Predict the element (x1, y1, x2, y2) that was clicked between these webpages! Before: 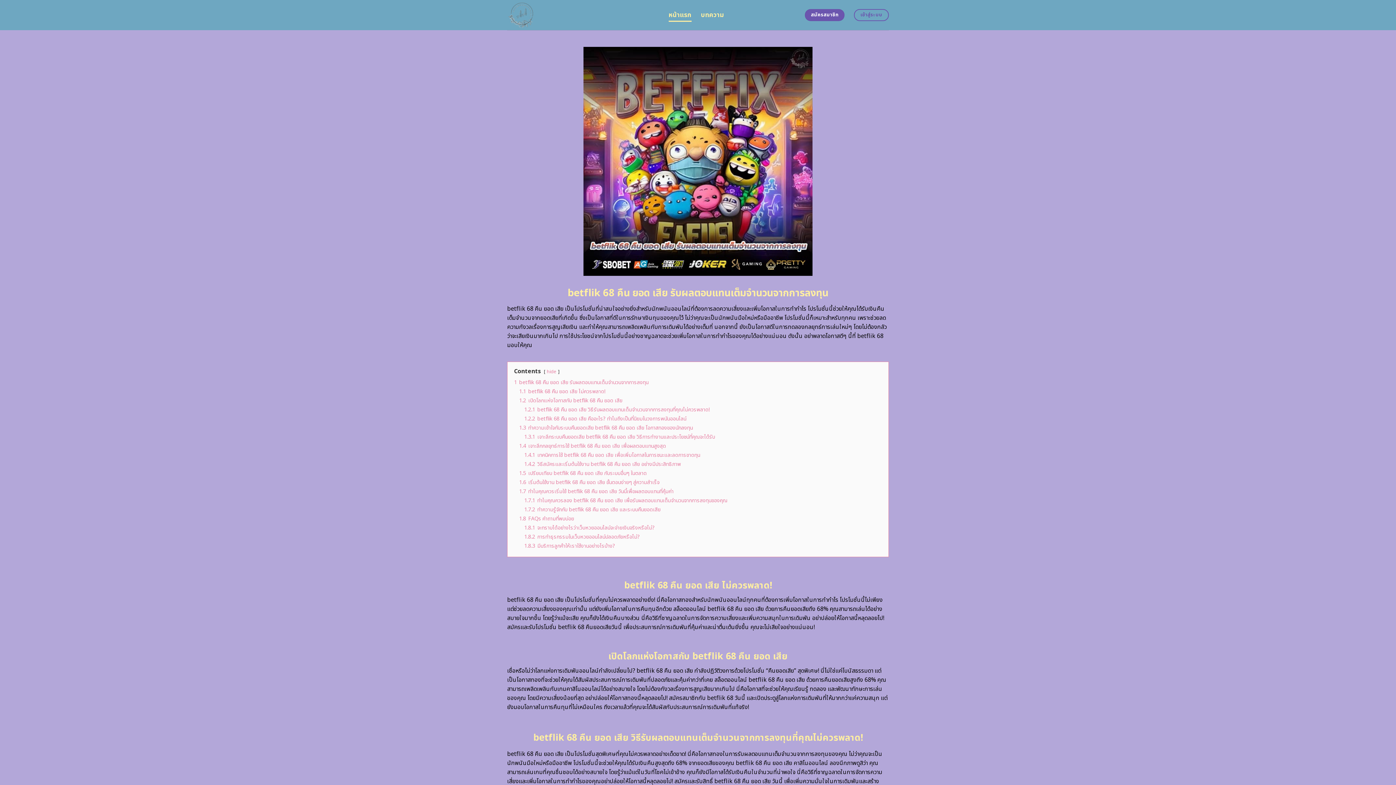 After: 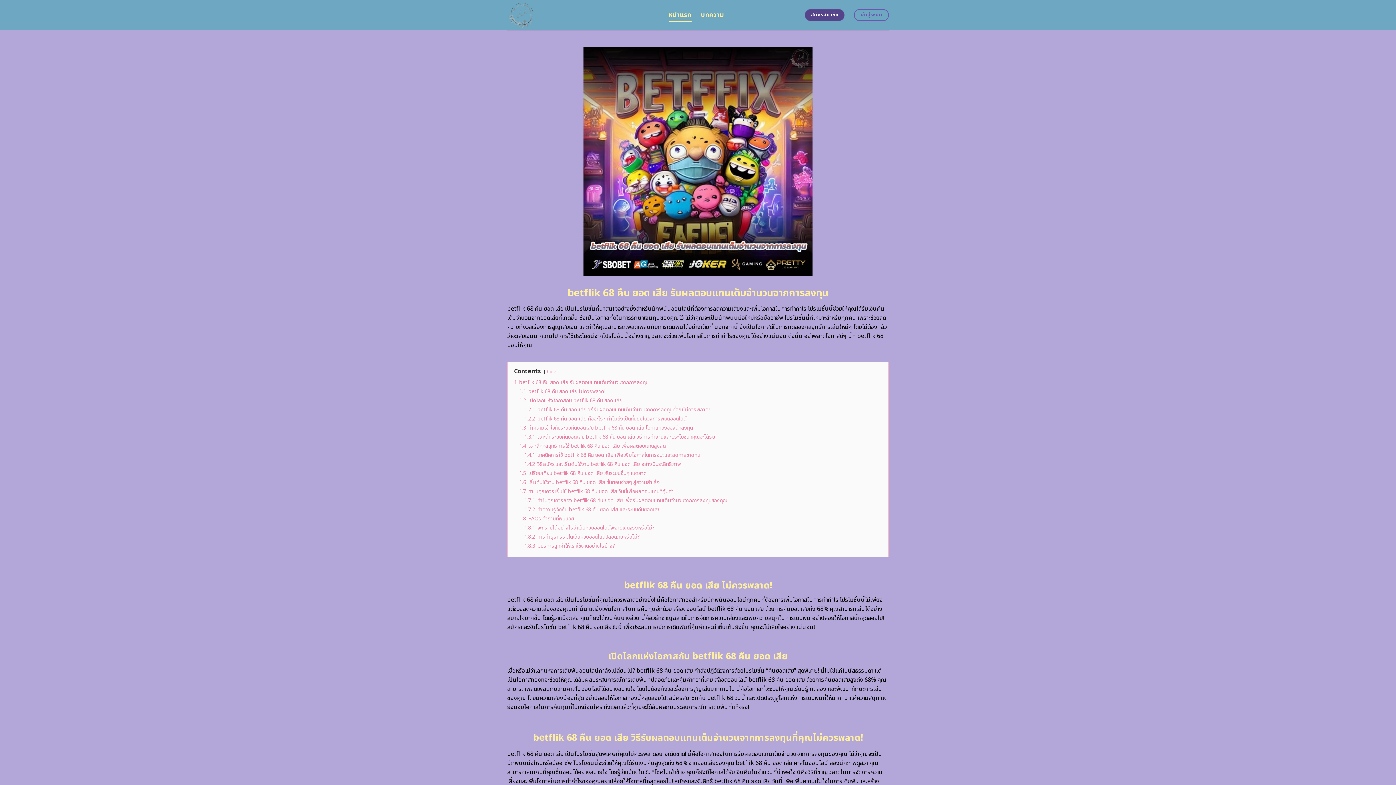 Action: label: สมัครสมาชิก bbox: (805, 9, 844, 21)